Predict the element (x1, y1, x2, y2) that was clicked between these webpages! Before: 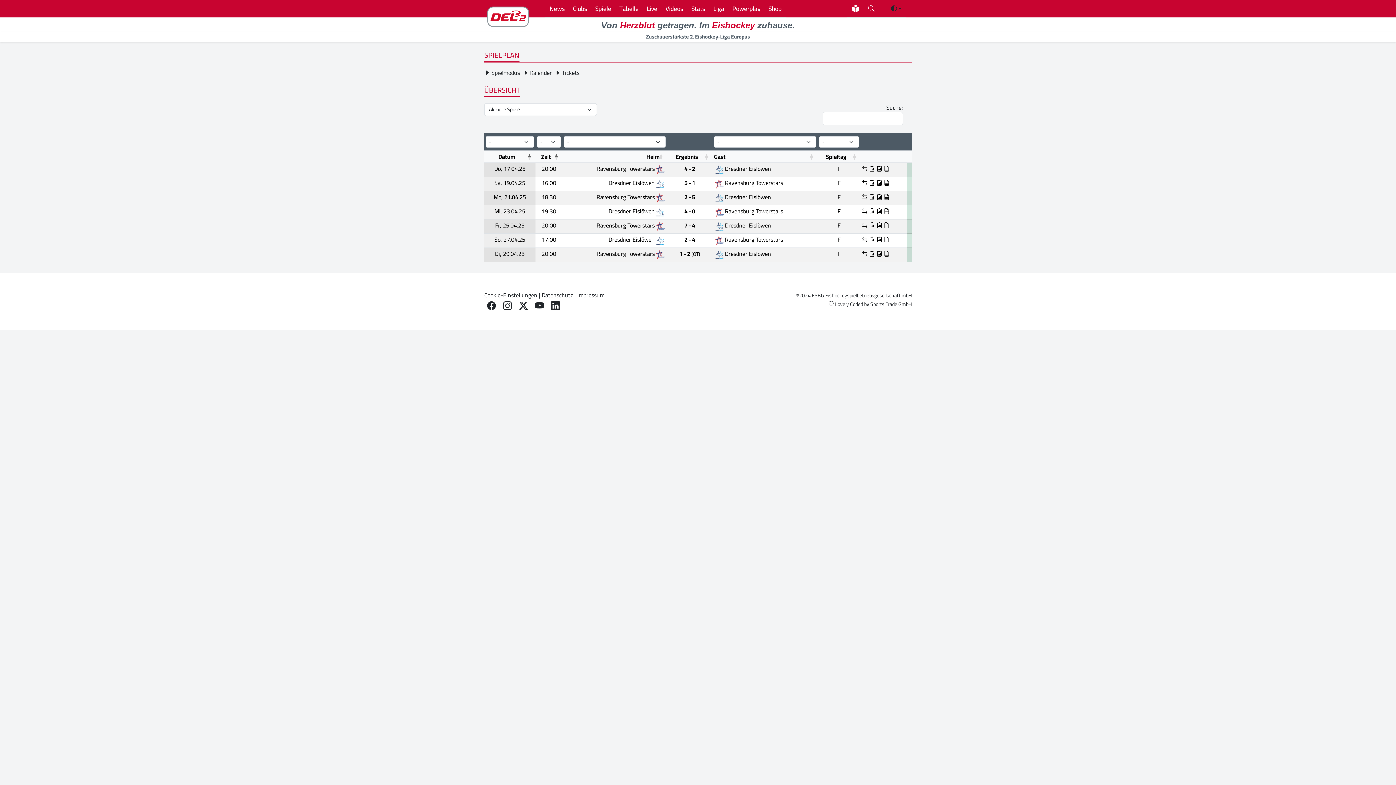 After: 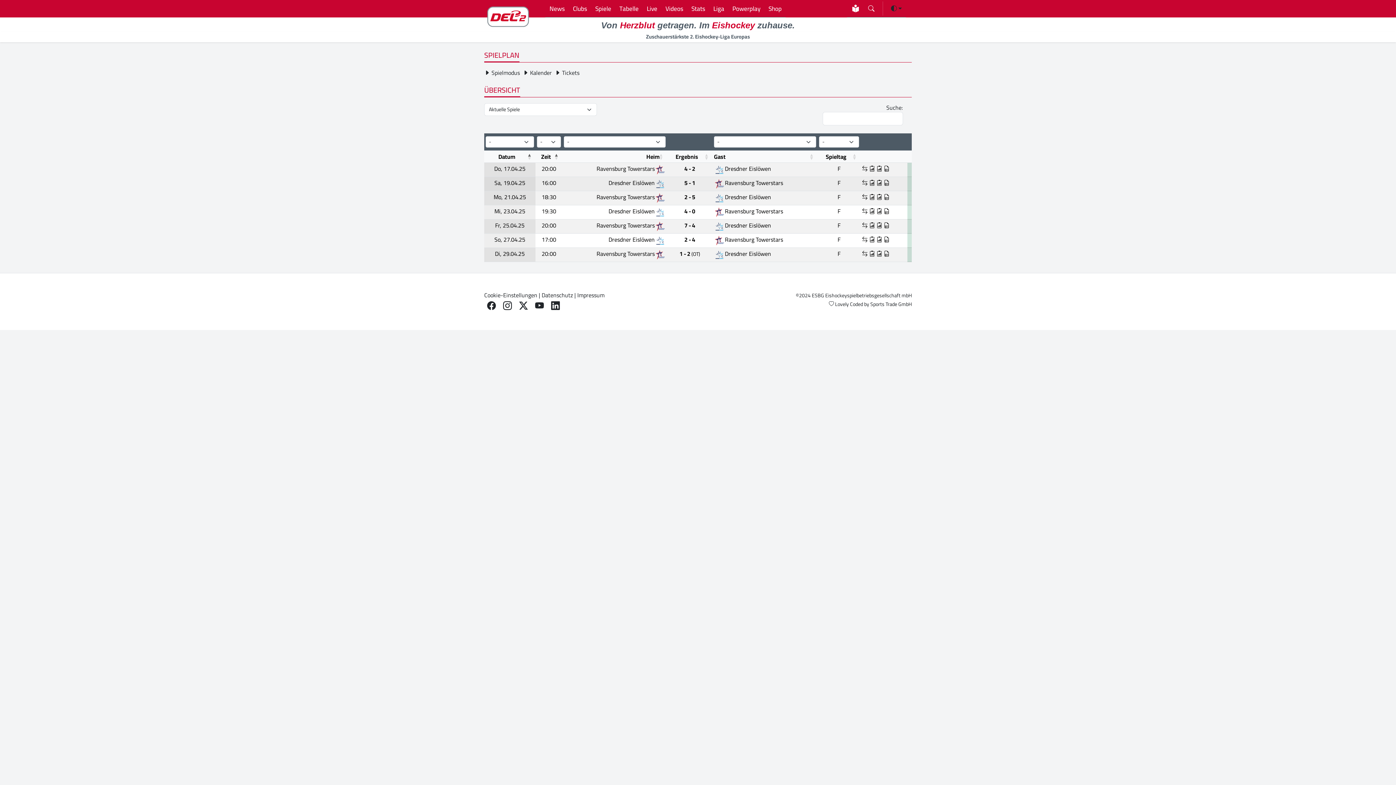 Action: label:   bbox: (869, 178, 876, 187)